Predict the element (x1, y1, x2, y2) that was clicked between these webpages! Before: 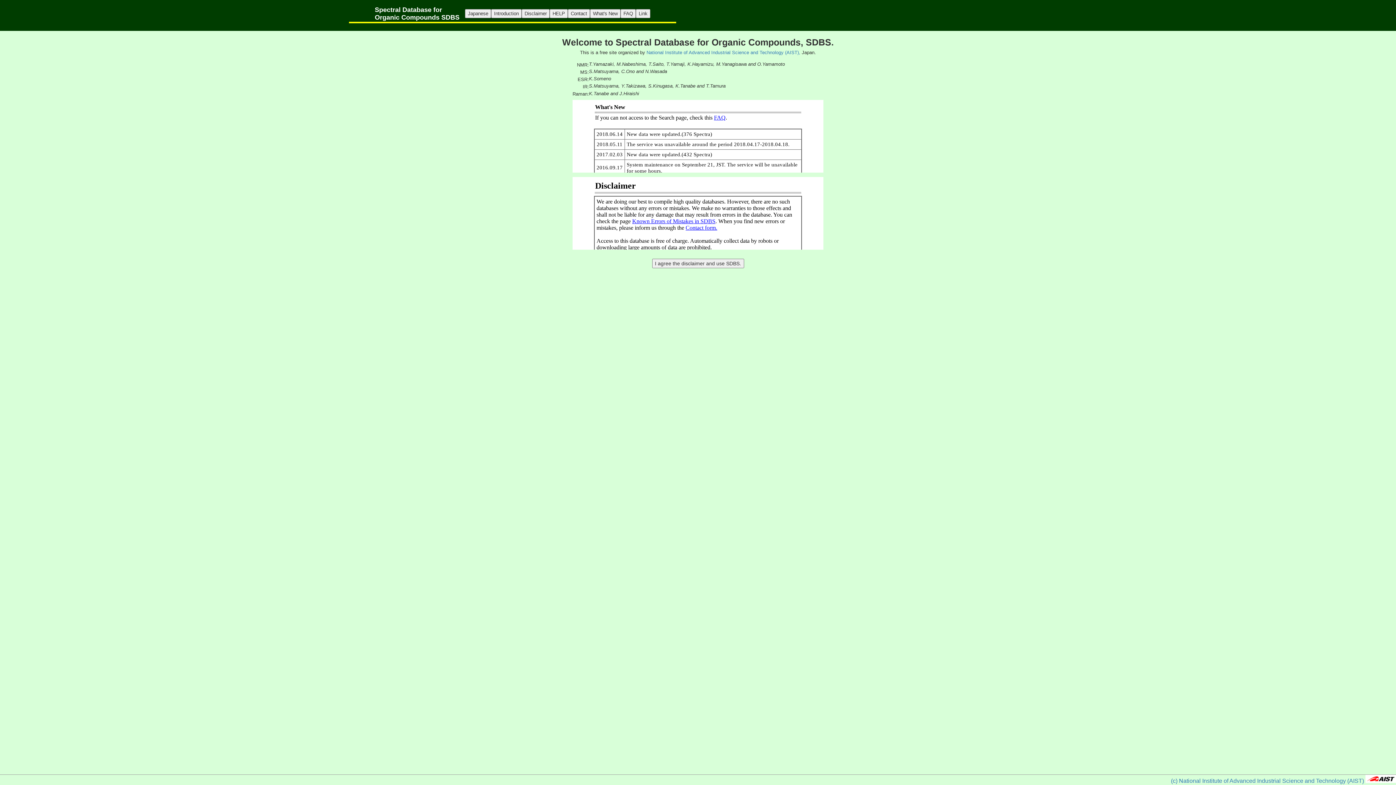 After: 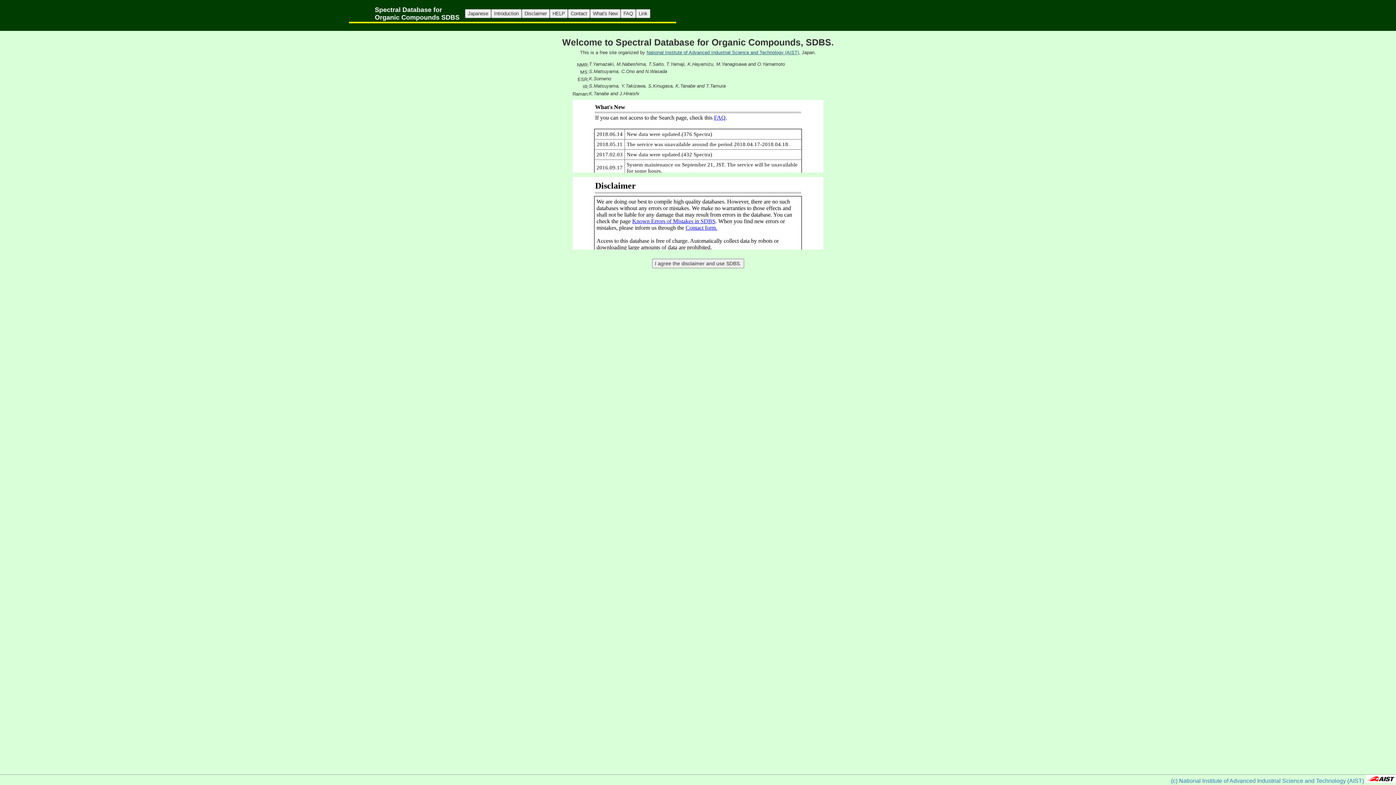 Action: bbox: (646, 49, 800, 55) label: National Institute of Advanced Industrial Science and Technology (AIST),